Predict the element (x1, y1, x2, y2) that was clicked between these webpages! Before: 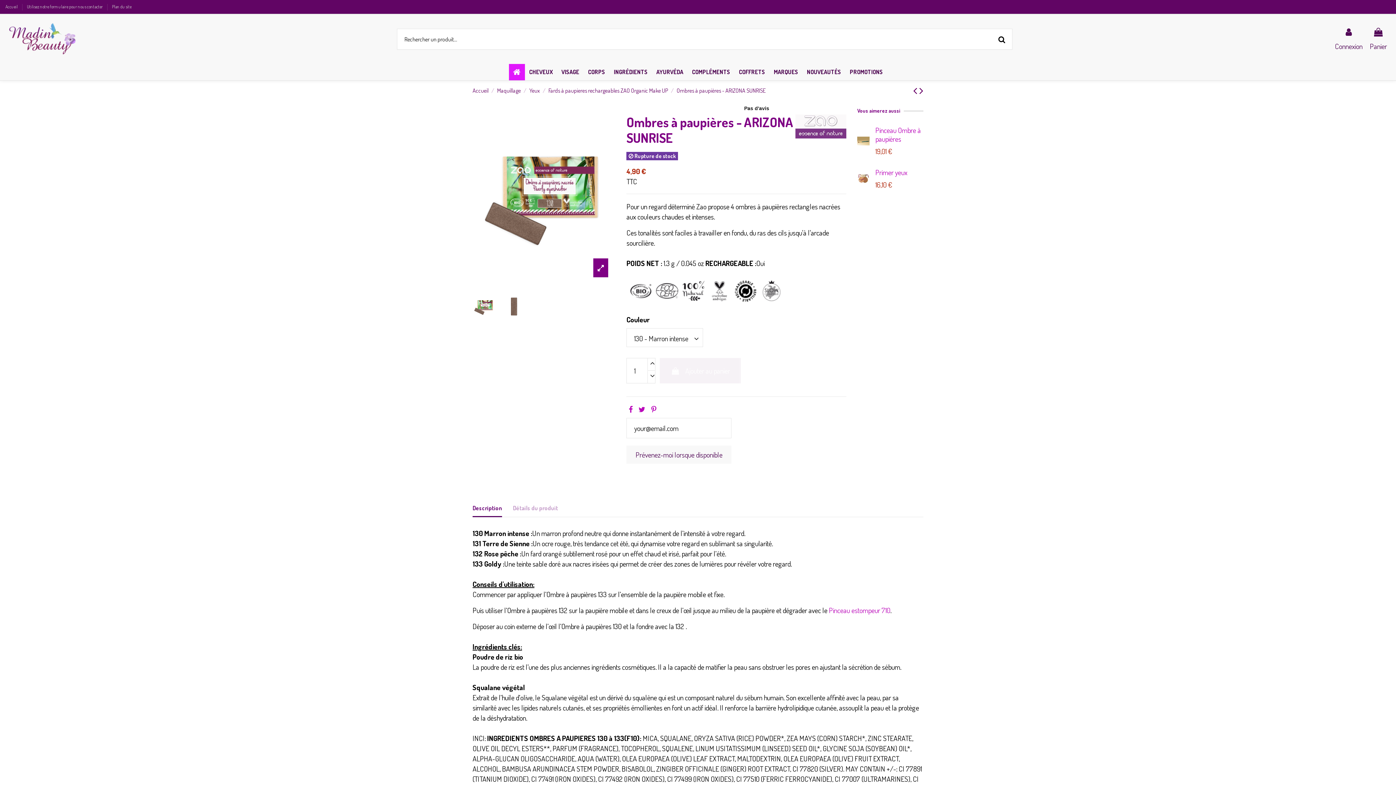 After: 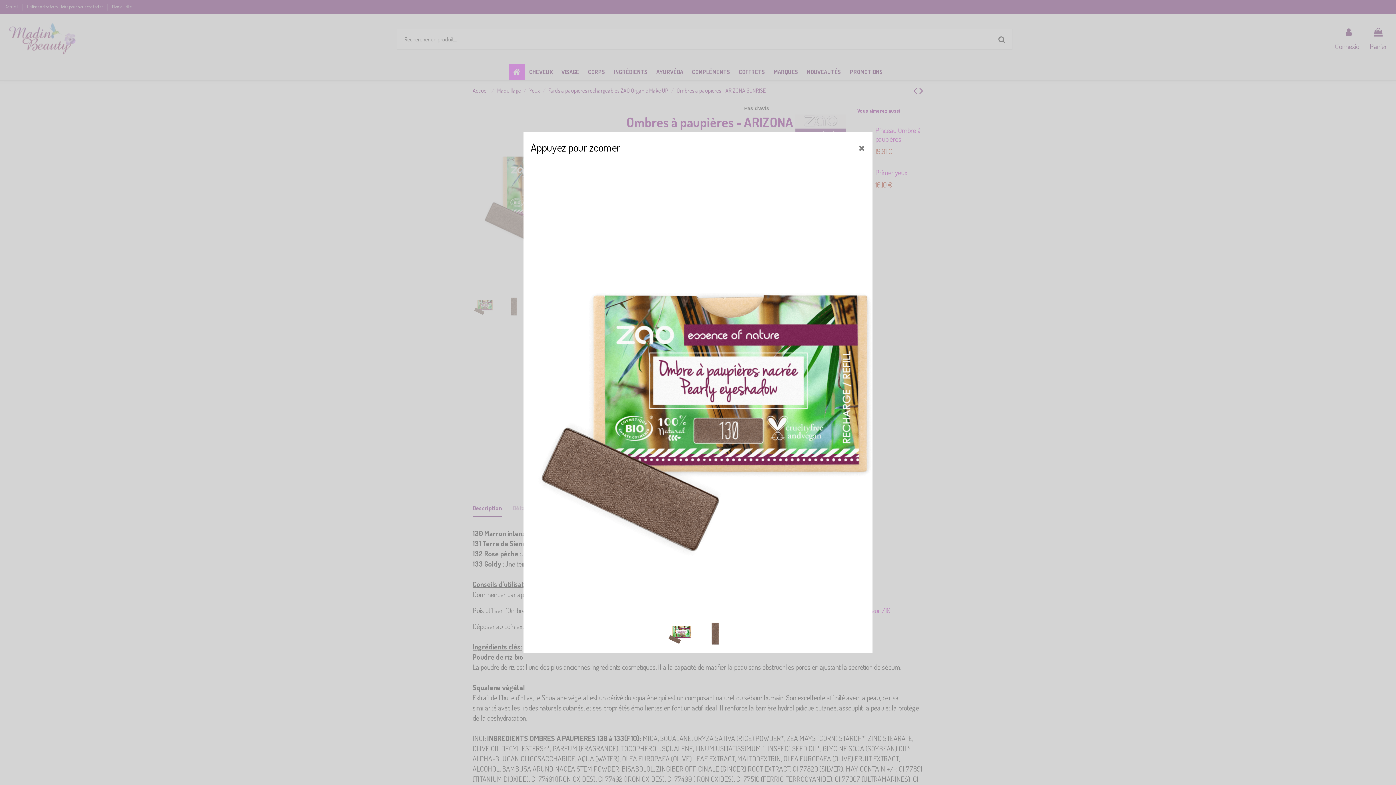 Action: bbox: (593, 258, 608, 277)